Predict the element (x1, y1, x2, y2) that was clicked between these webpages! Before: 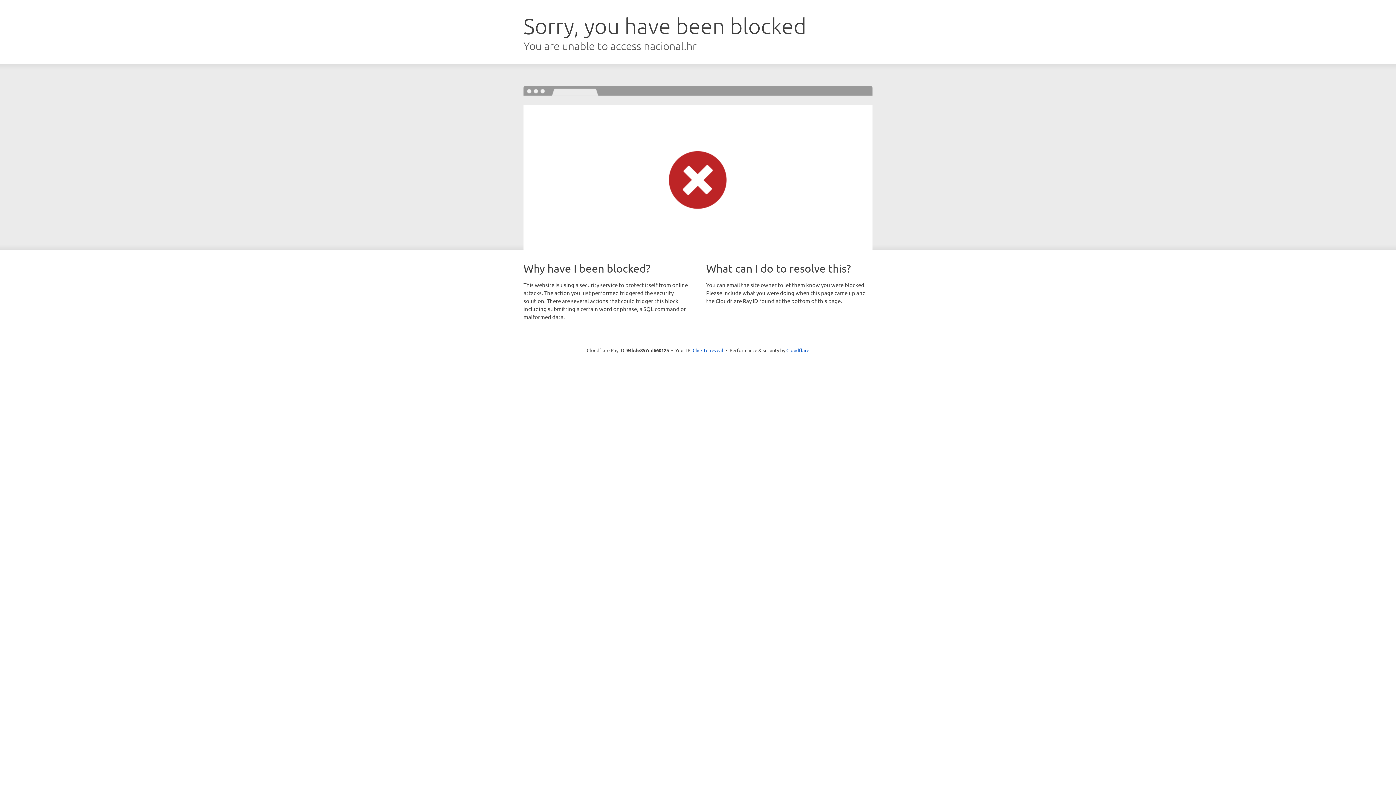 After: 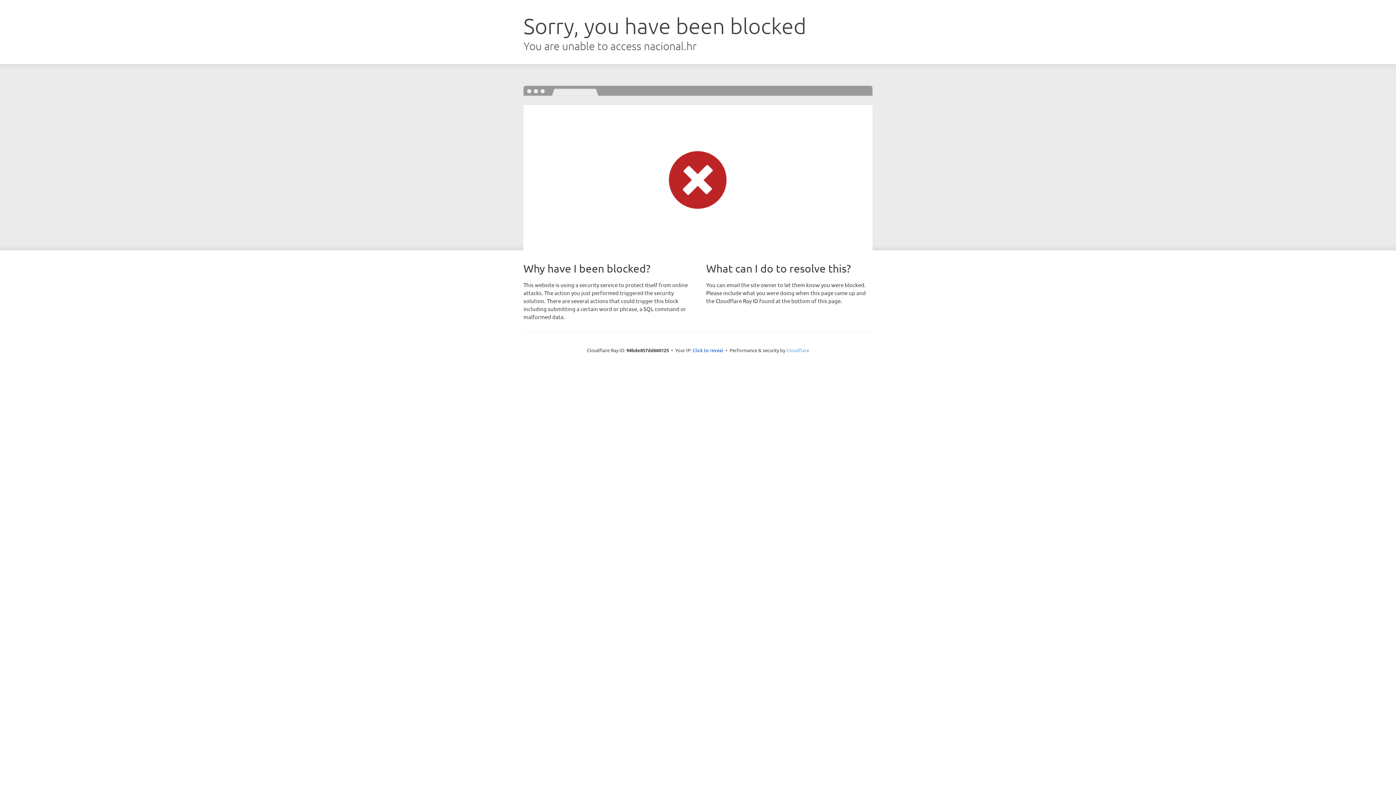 Action: bbox: (786, 347, 809, 353) label: Cloudflare